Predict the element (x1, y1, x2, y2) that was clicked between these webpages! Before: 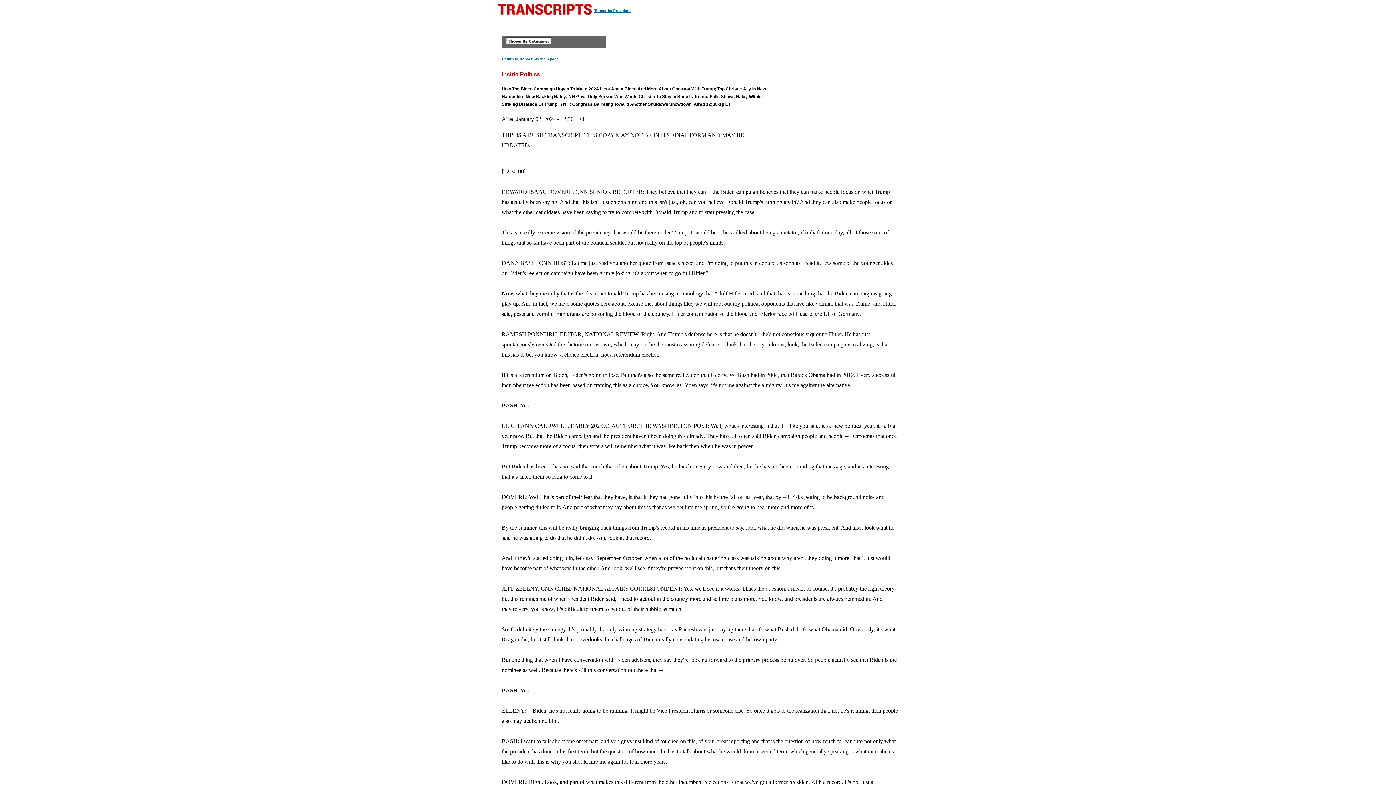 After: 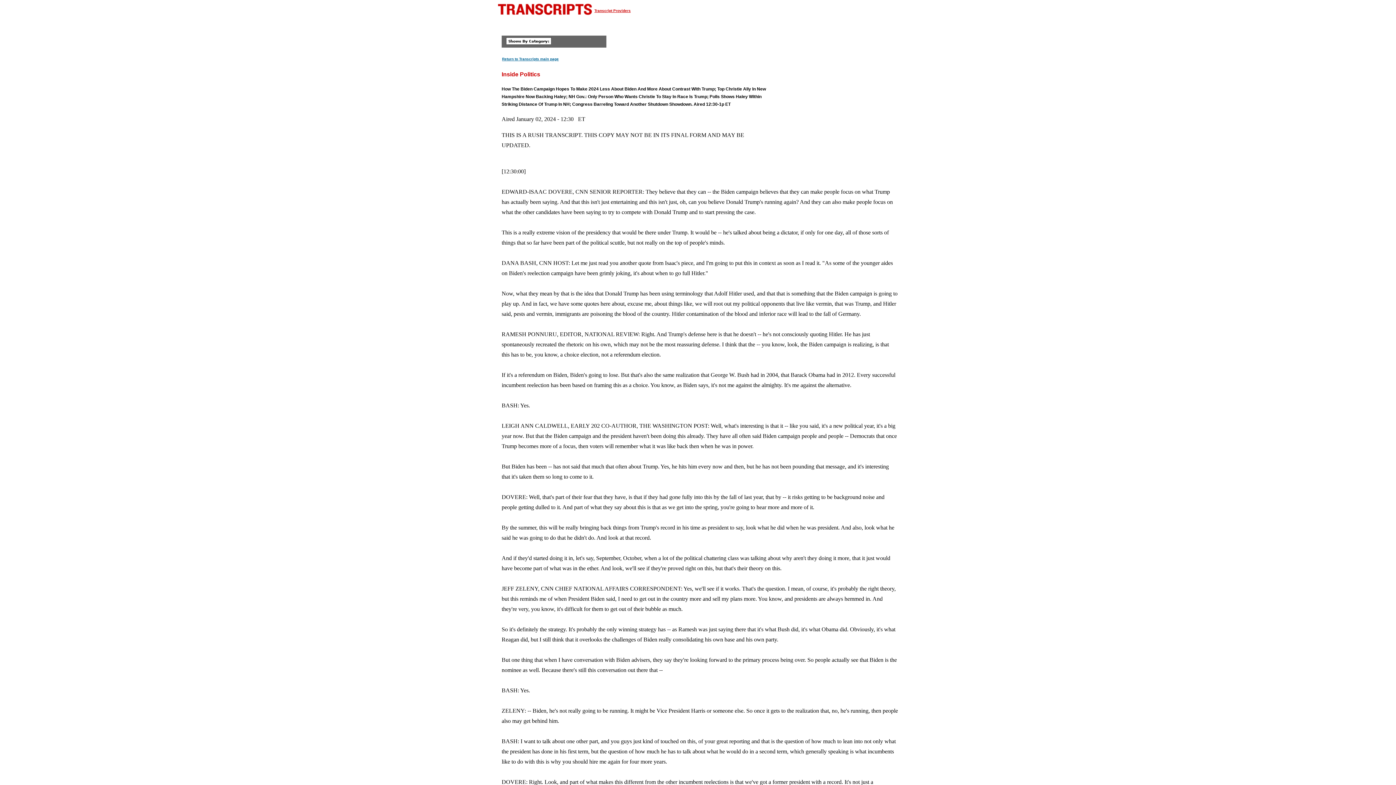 Action: bbox: (594, 8, 630, 12) label: Transcript Providers